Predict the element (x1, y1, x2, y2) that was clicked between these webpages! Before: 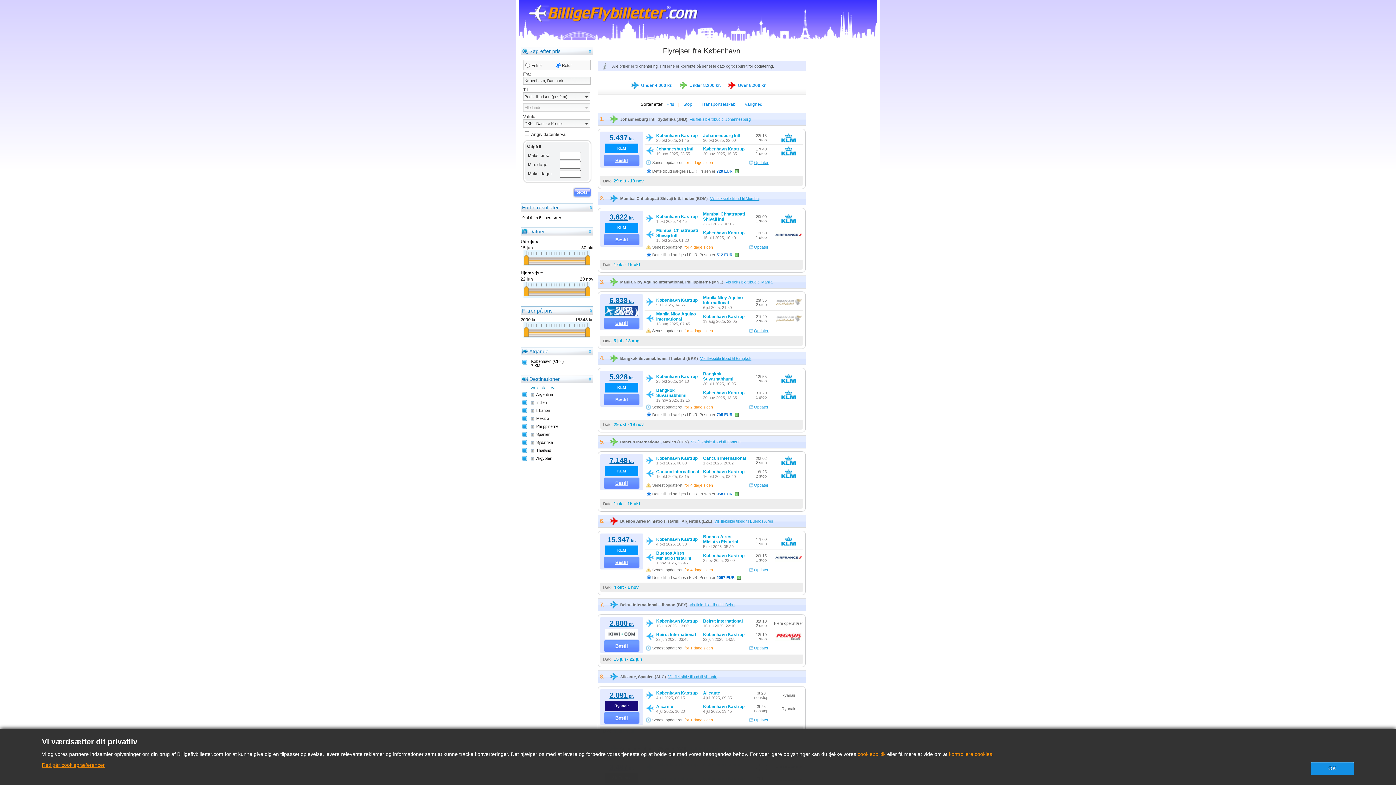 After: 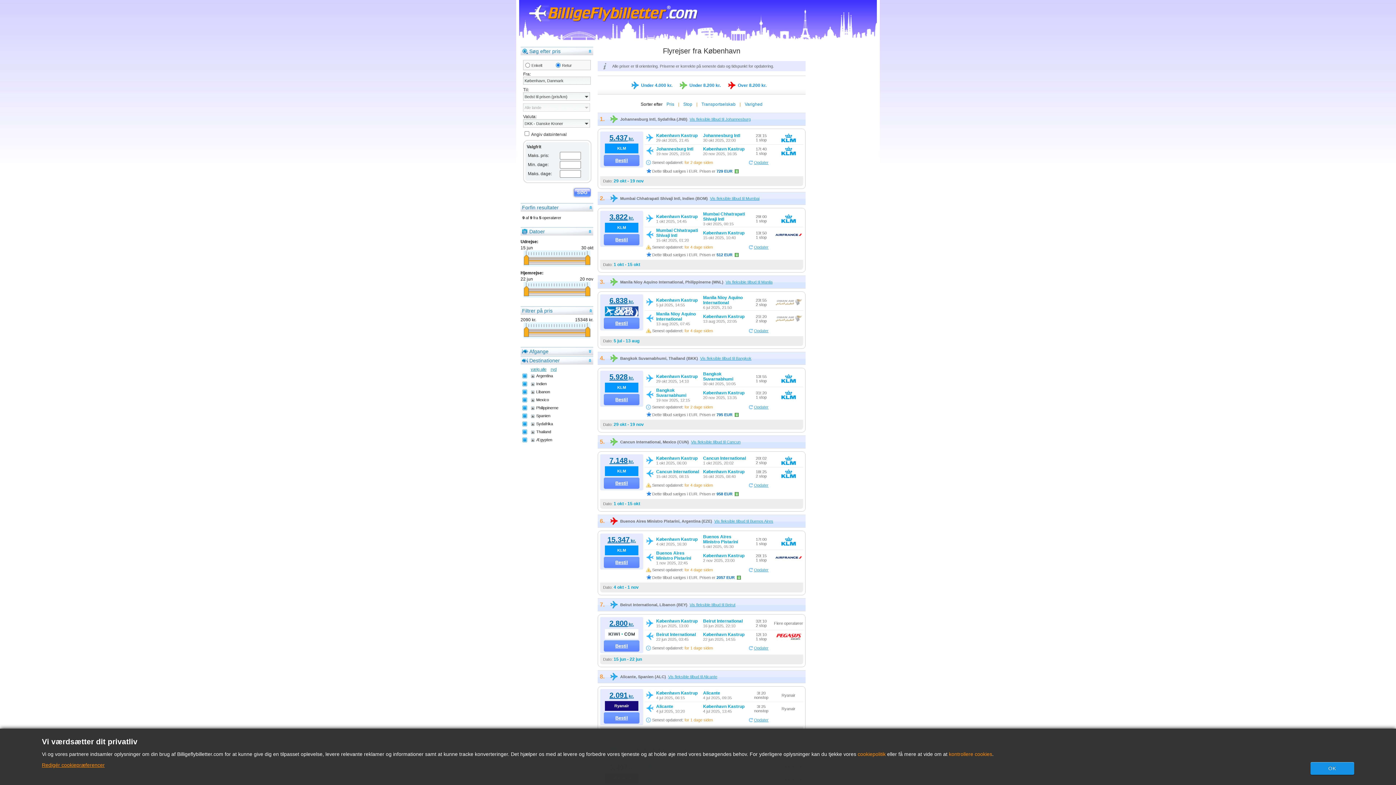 Action: label: Afgange bbox: (529, 347, 591, 356)